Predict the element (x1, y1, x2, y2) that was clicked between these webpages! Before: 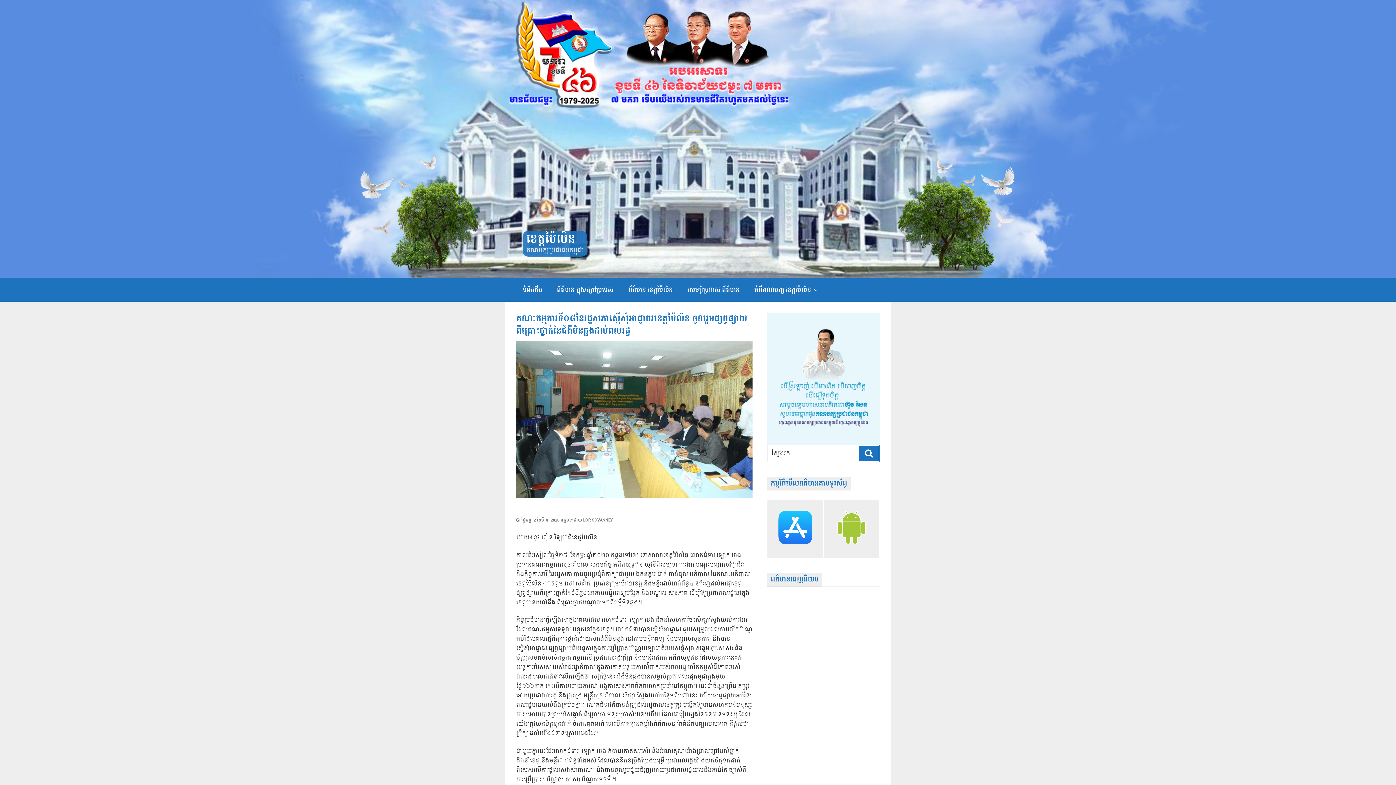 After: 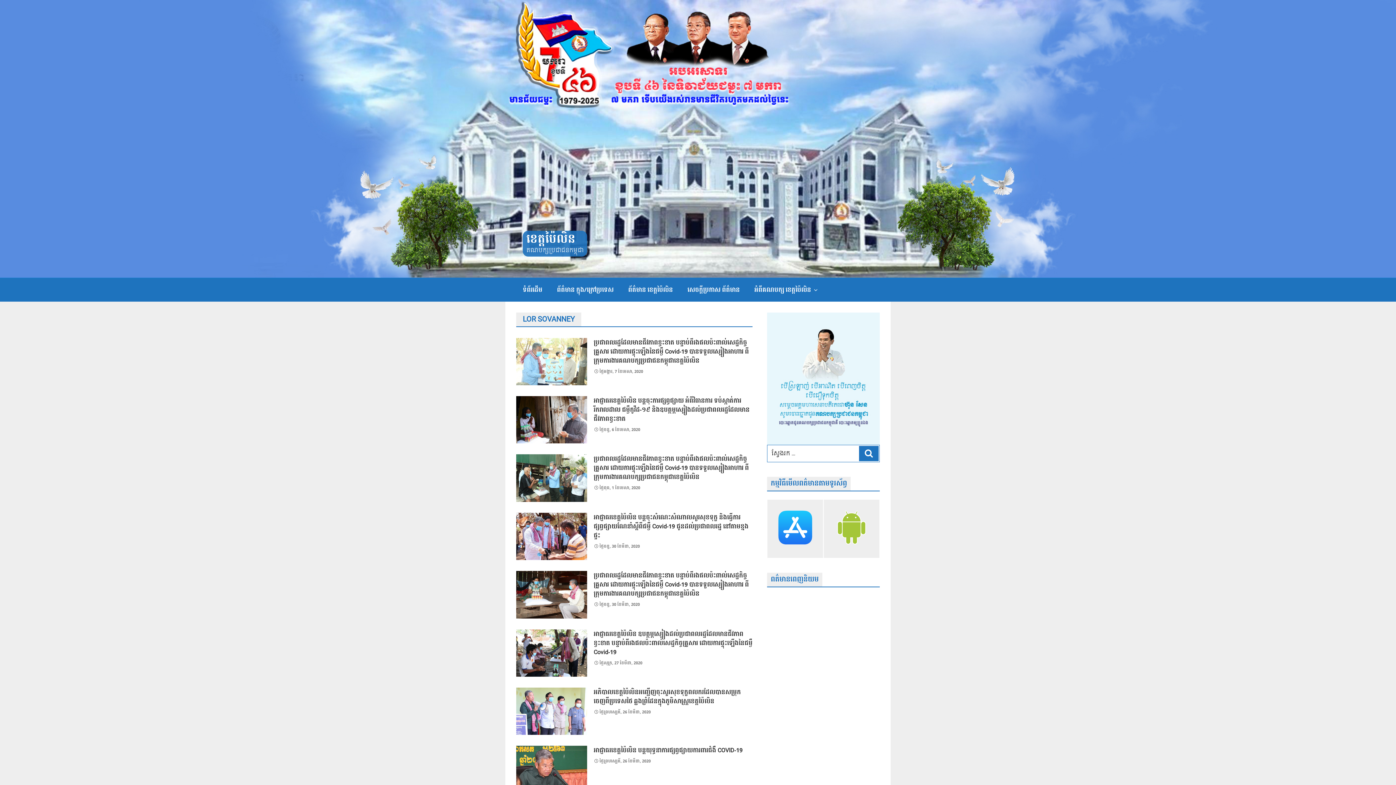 Action: bbox: (583, 517, 613, 524) label: LOR SOVANNEY